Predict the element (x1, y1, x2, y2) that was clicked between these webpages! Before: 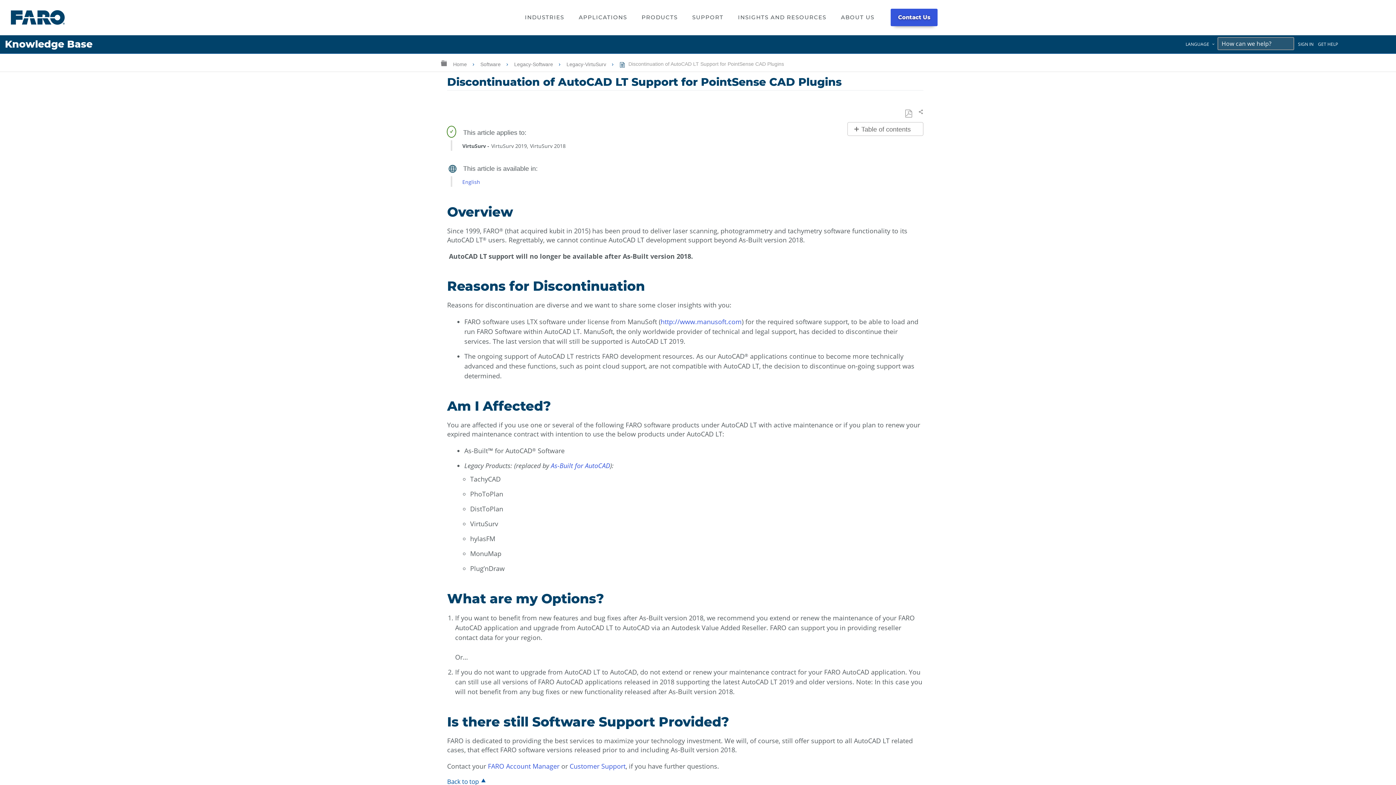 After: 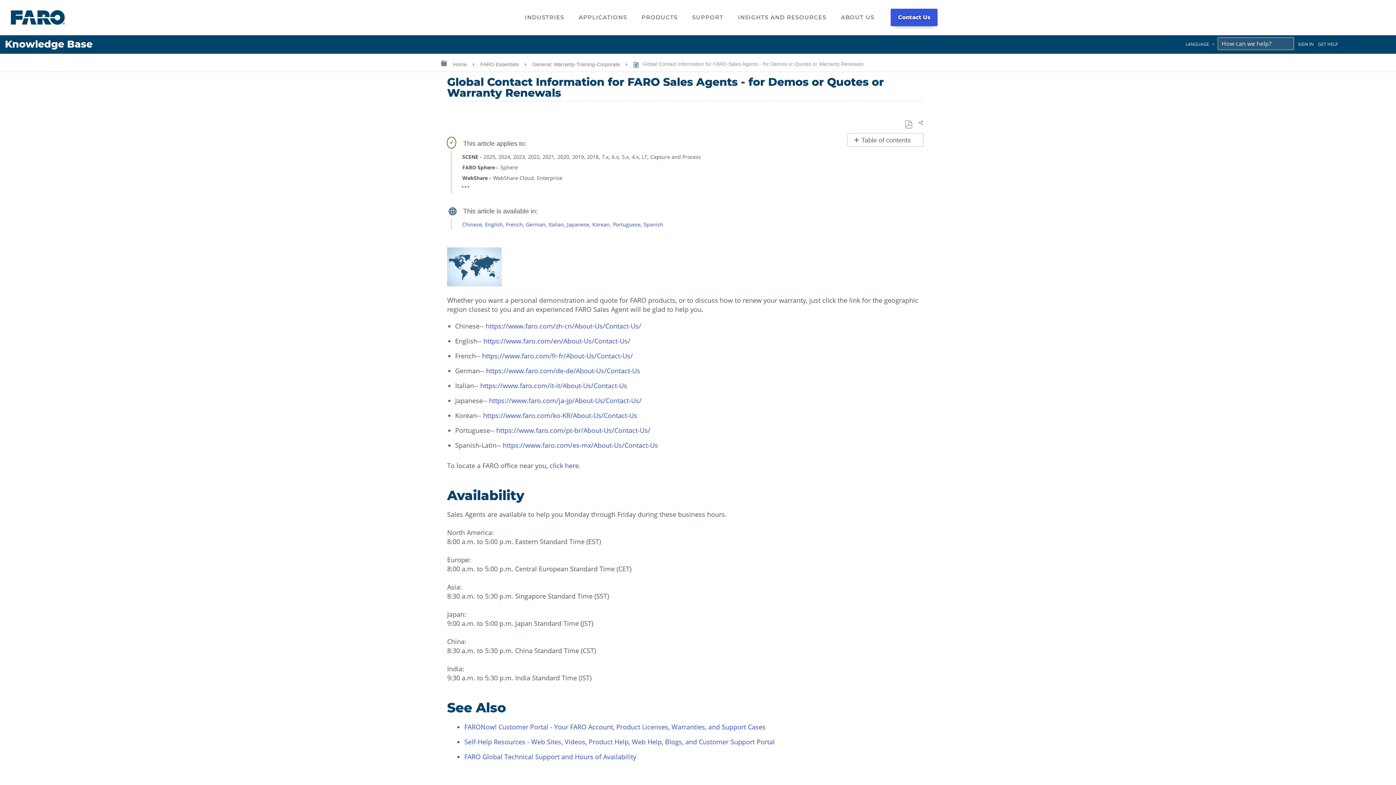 Action: label: FARO Account Manager bbox: (488, 762, 559, 770)